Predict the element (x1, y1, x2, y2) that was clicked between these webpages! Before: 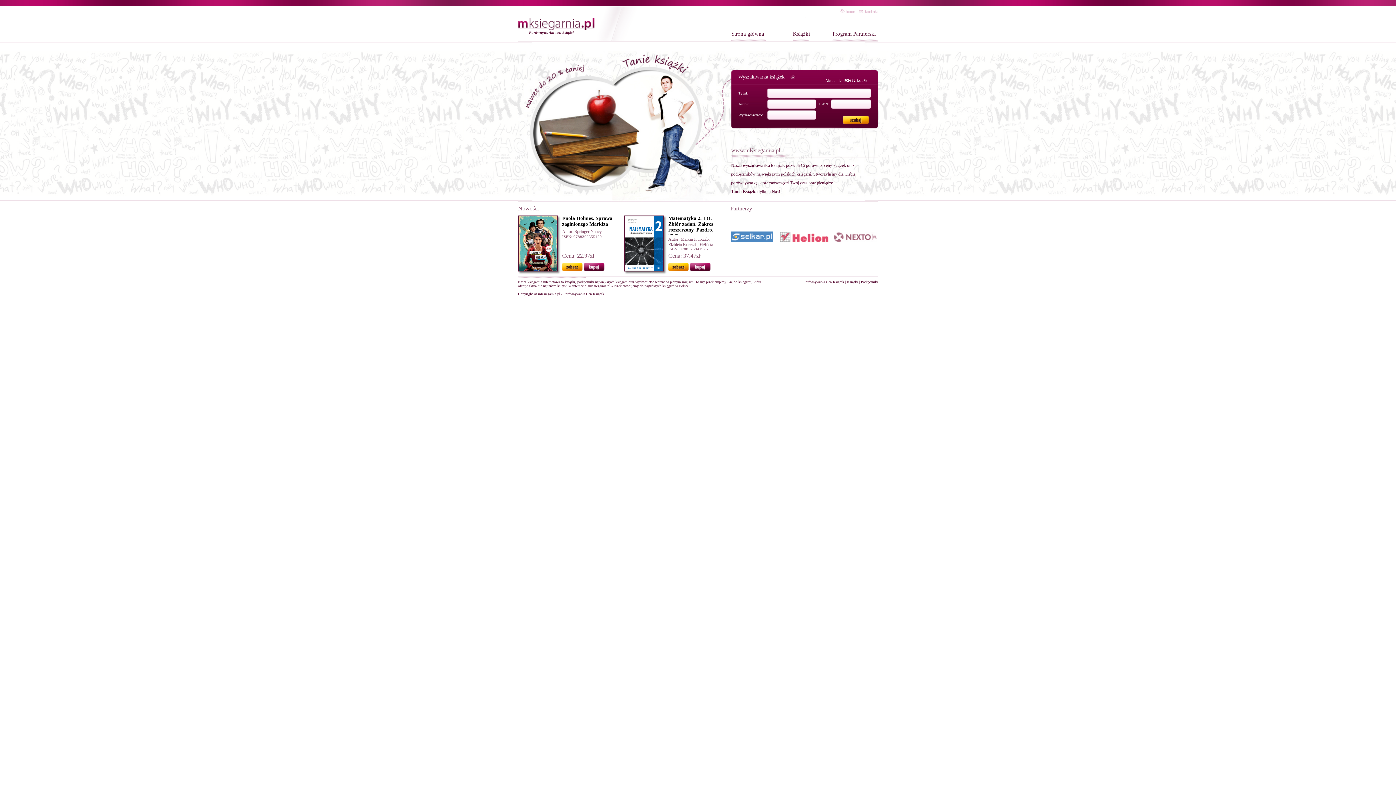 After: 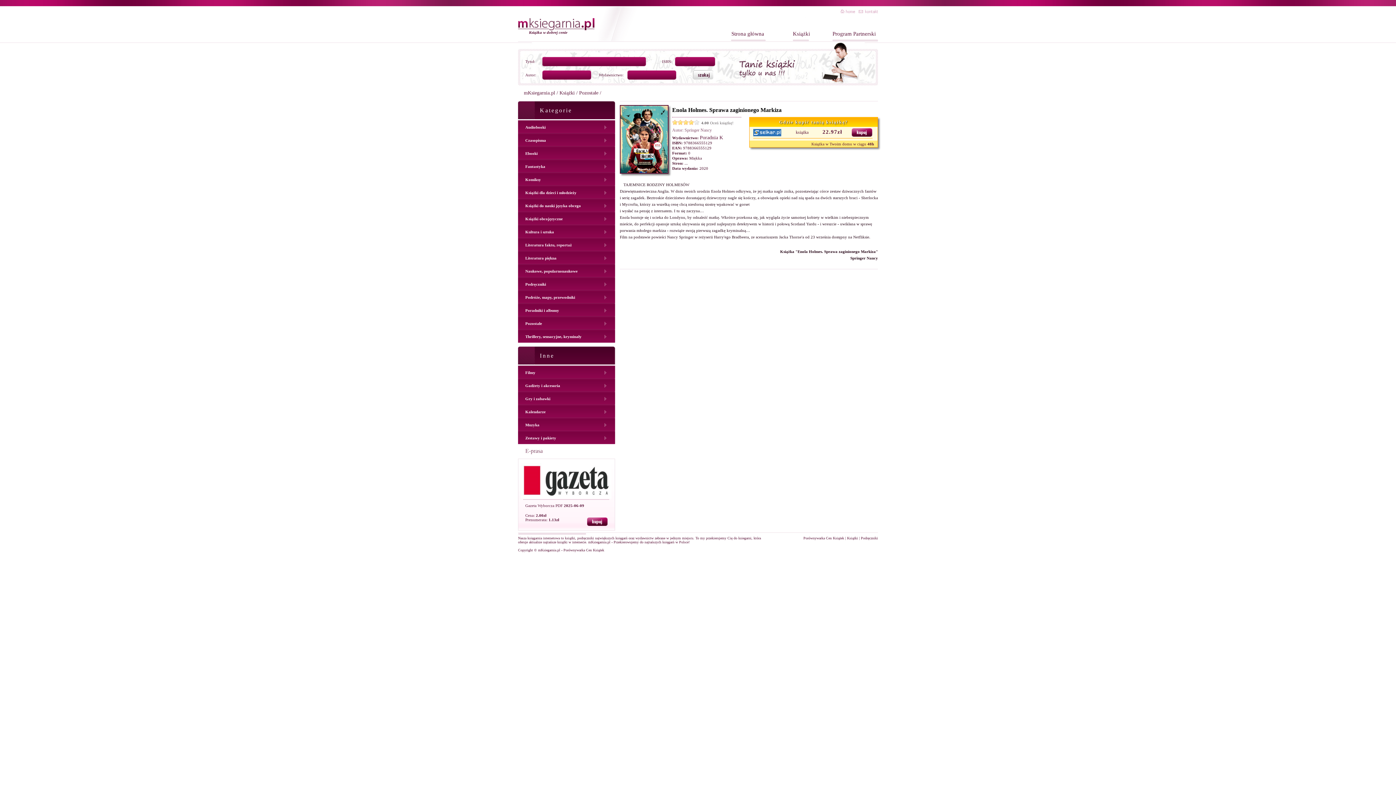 Action: bbox: (562, 268, 583, 272)